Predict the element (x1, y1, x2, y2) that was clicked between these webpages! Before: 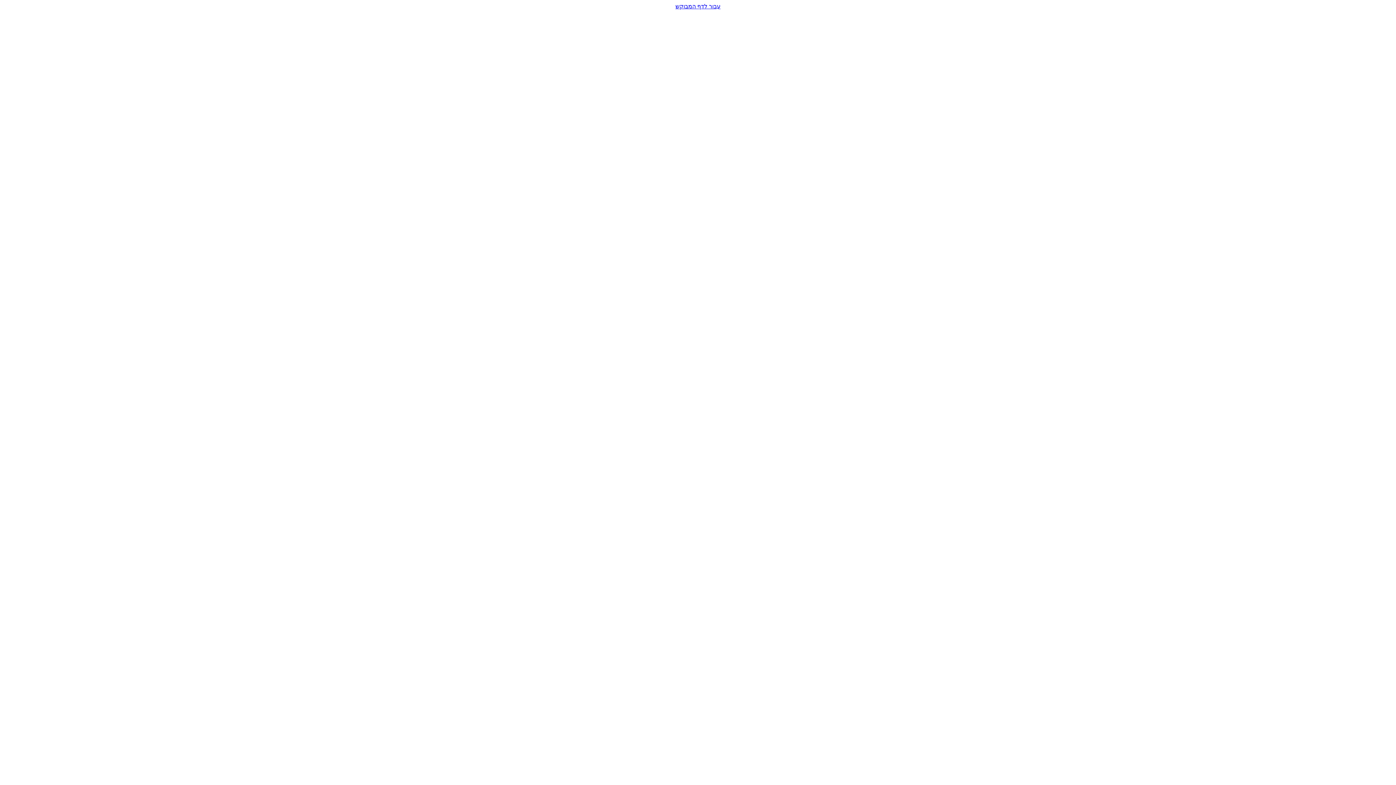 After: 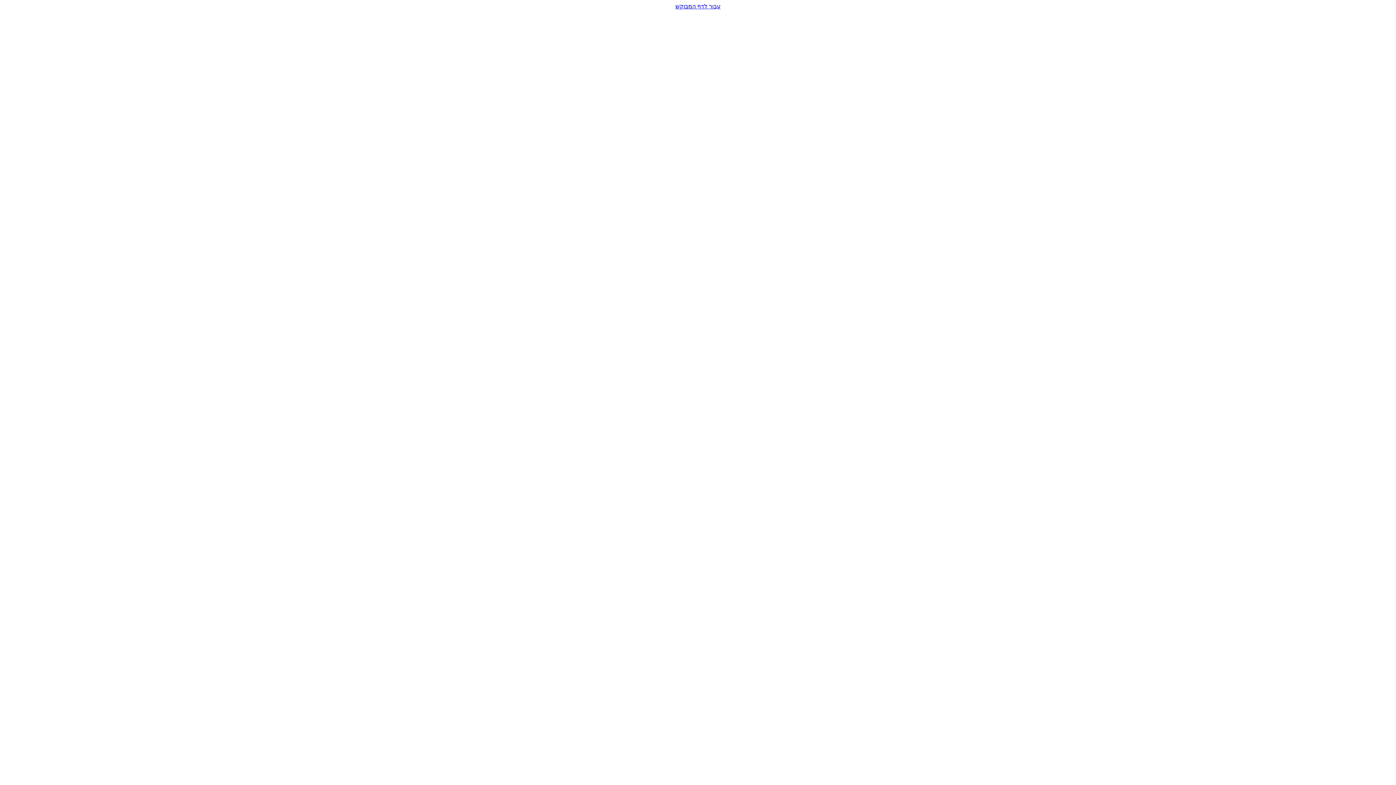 Action: bbox: (2, 2, 1393, 9) label: עבור לדף המבוקש